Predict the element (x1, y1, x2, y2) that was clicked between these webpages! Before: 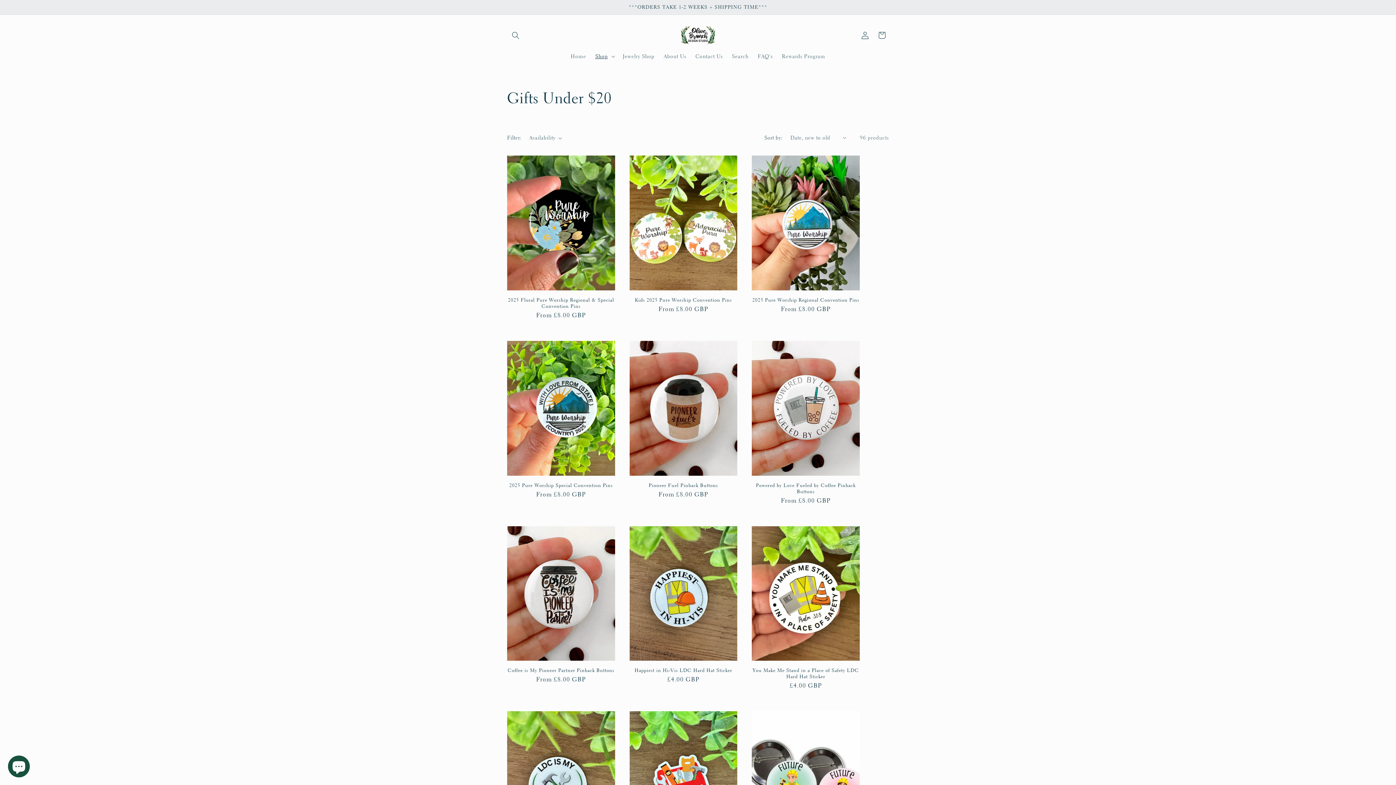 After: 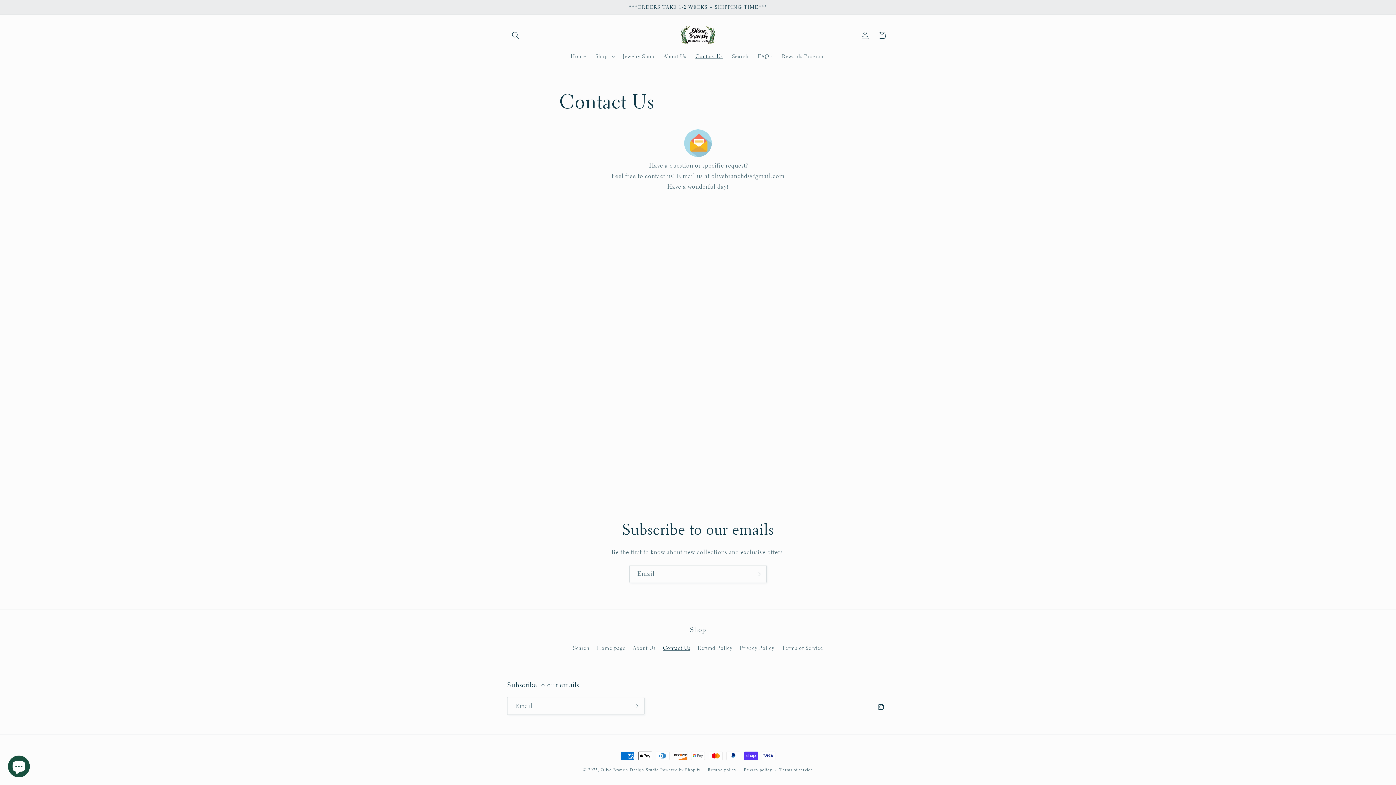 Action: bbox: (691, 48, 727, 64) label: Contact Us